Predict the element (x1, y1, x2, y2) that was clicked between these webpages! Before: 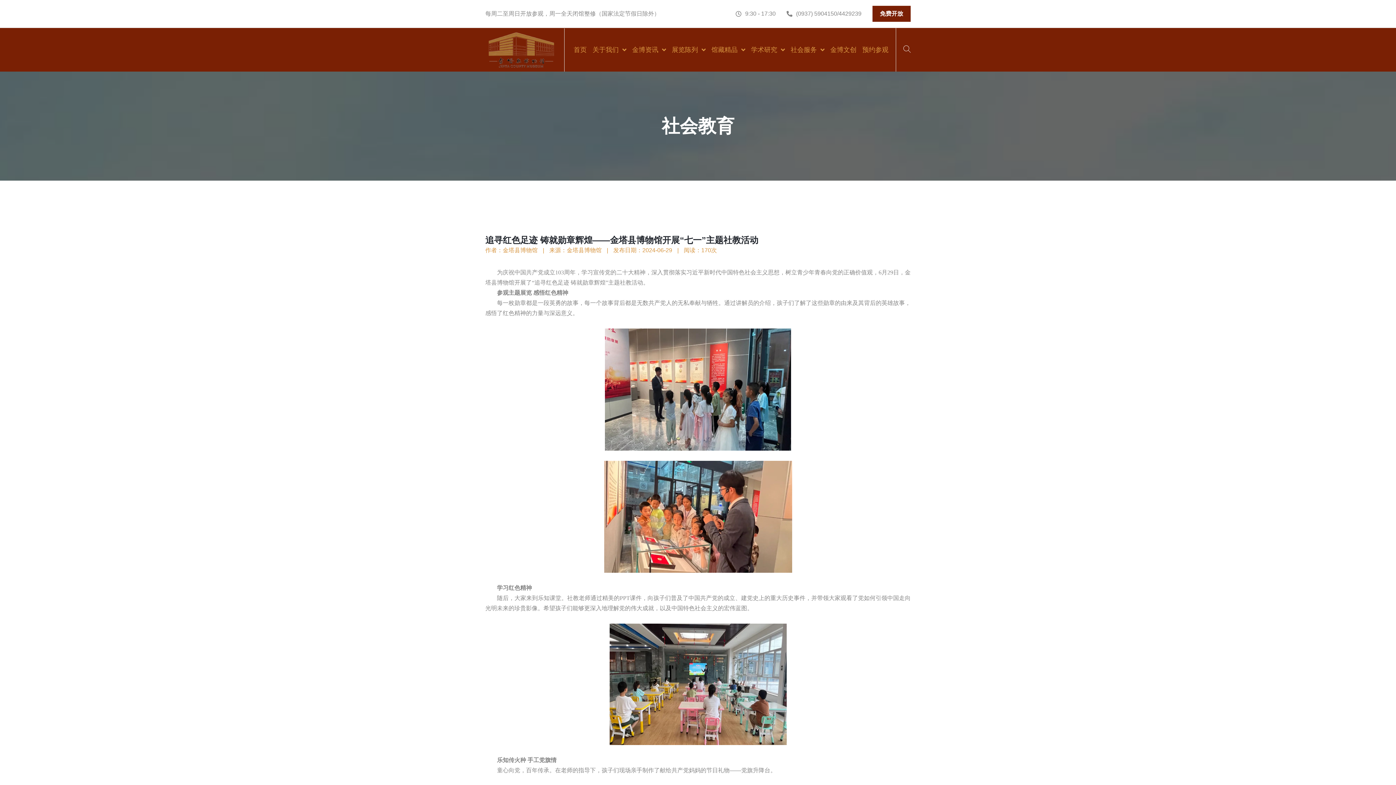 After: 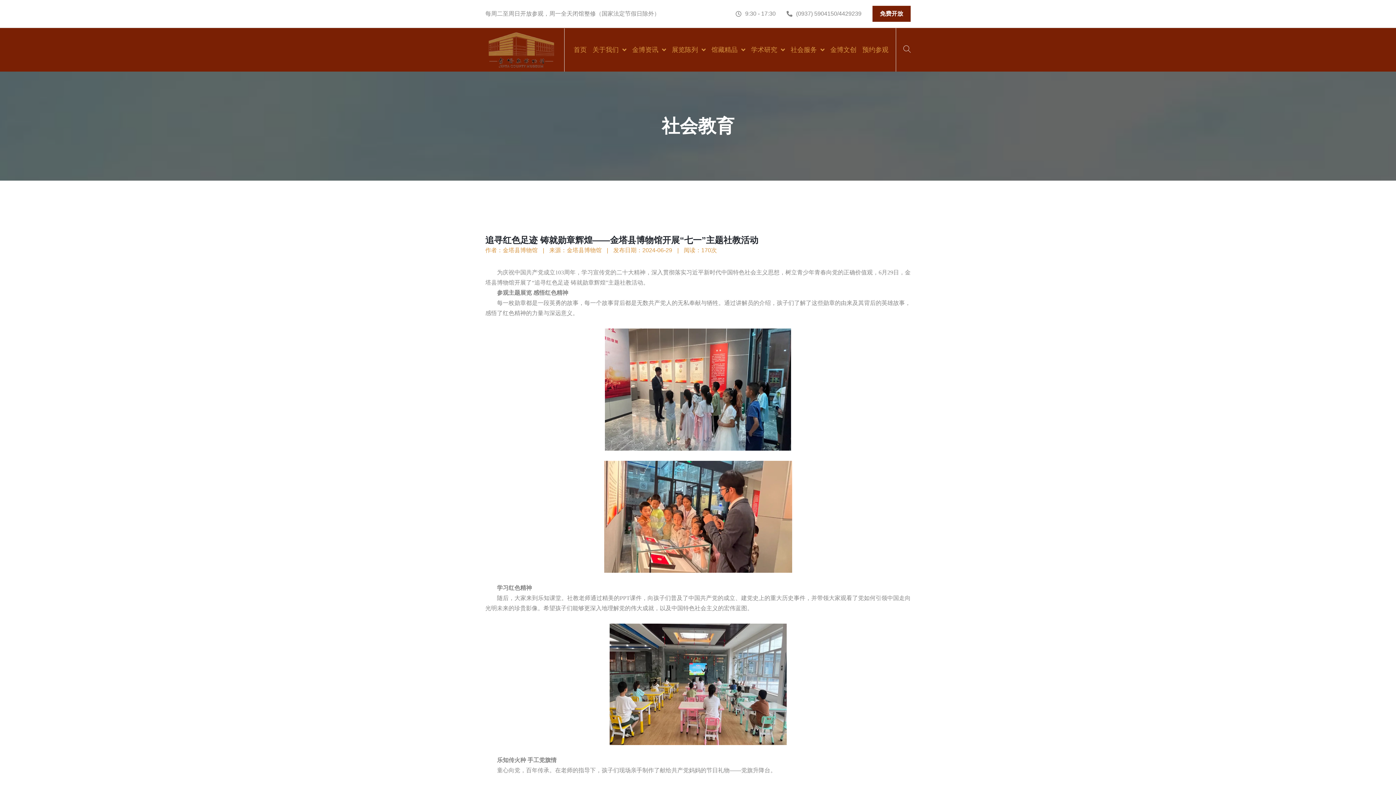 Action: bbox: (613, 245, 672, 255) label: 发布日期：2024-06-29